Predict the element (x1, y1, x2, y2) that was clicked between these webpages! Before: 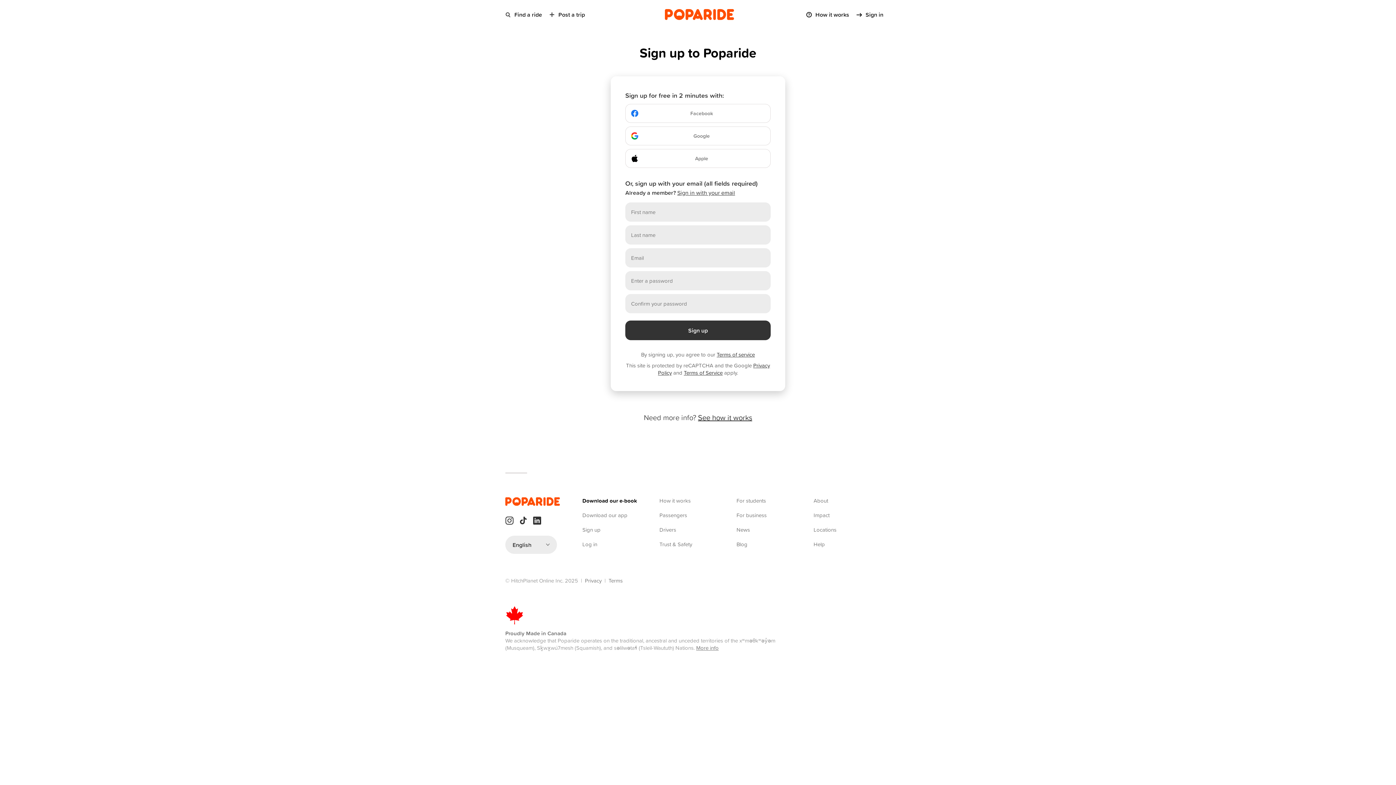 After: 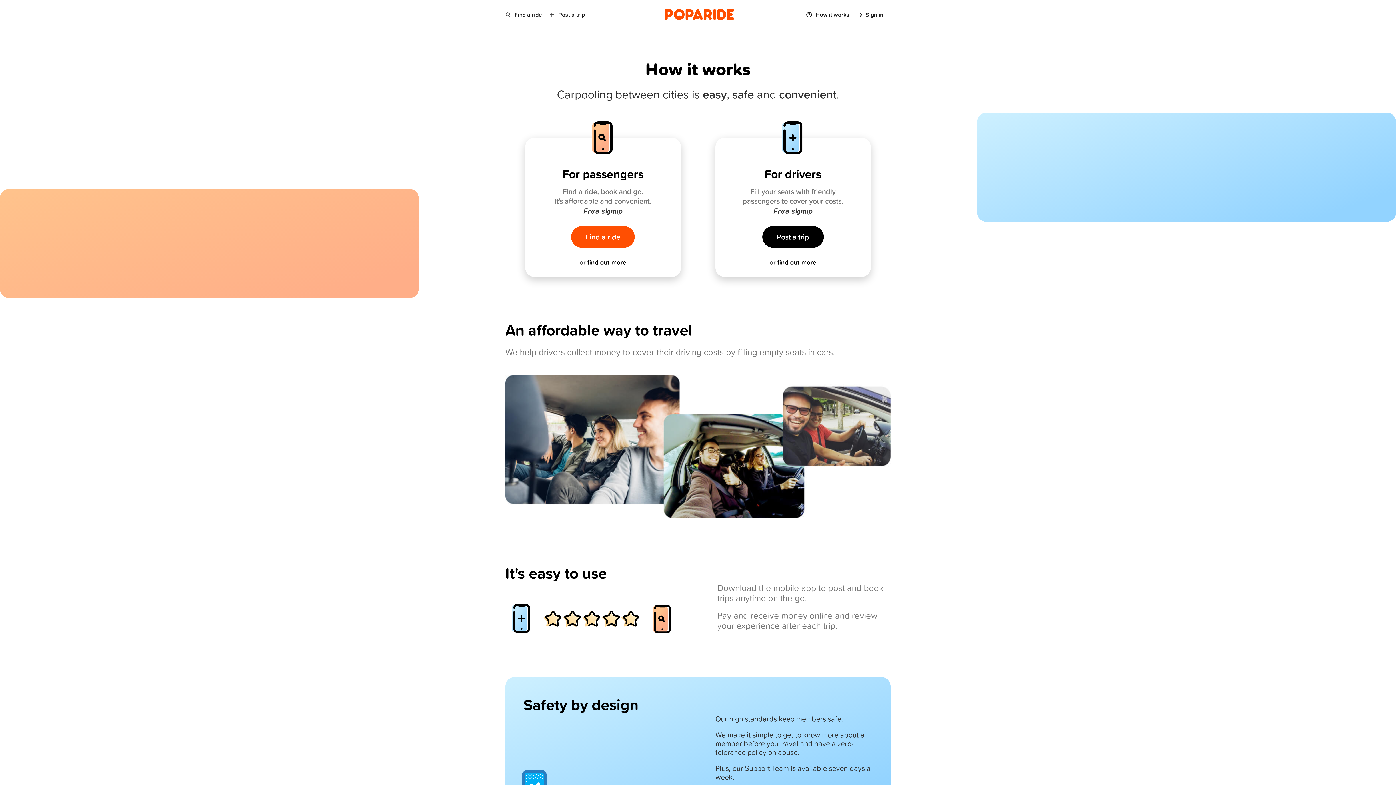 Action: bbox: (806, 7, 856, 21) label: How it works